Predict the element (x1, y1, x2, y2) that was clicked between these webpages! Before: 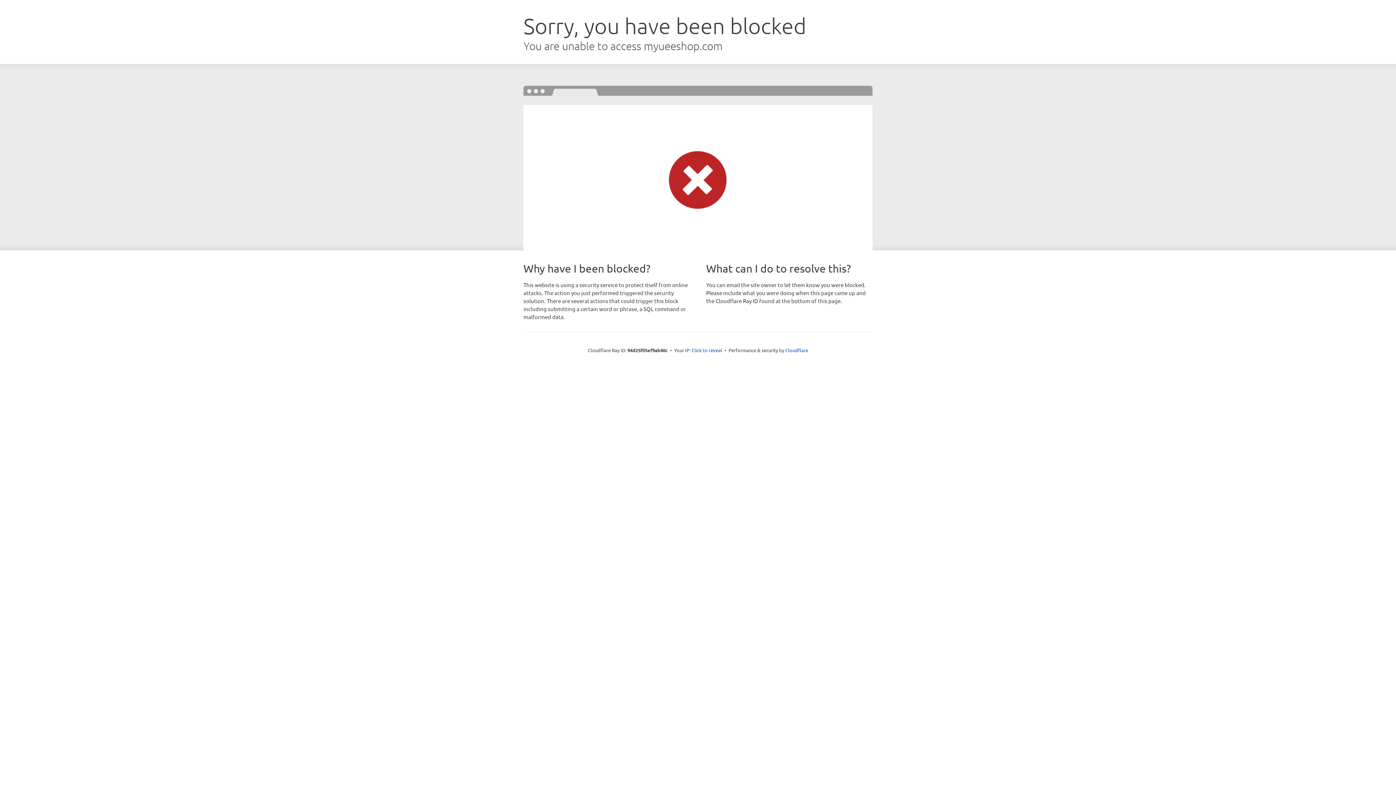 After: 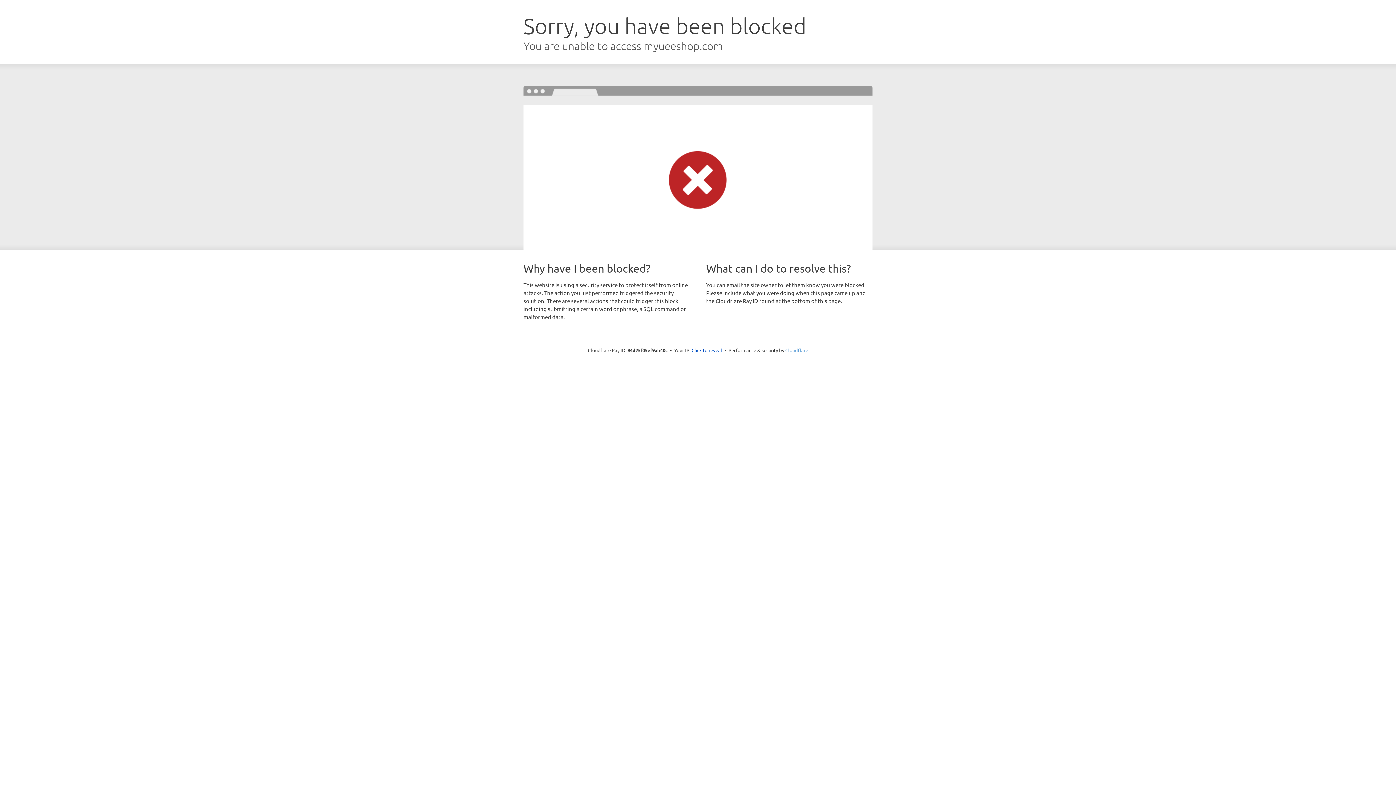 Action: bbox: (785, 347, 808, 353) label: Cloudflare